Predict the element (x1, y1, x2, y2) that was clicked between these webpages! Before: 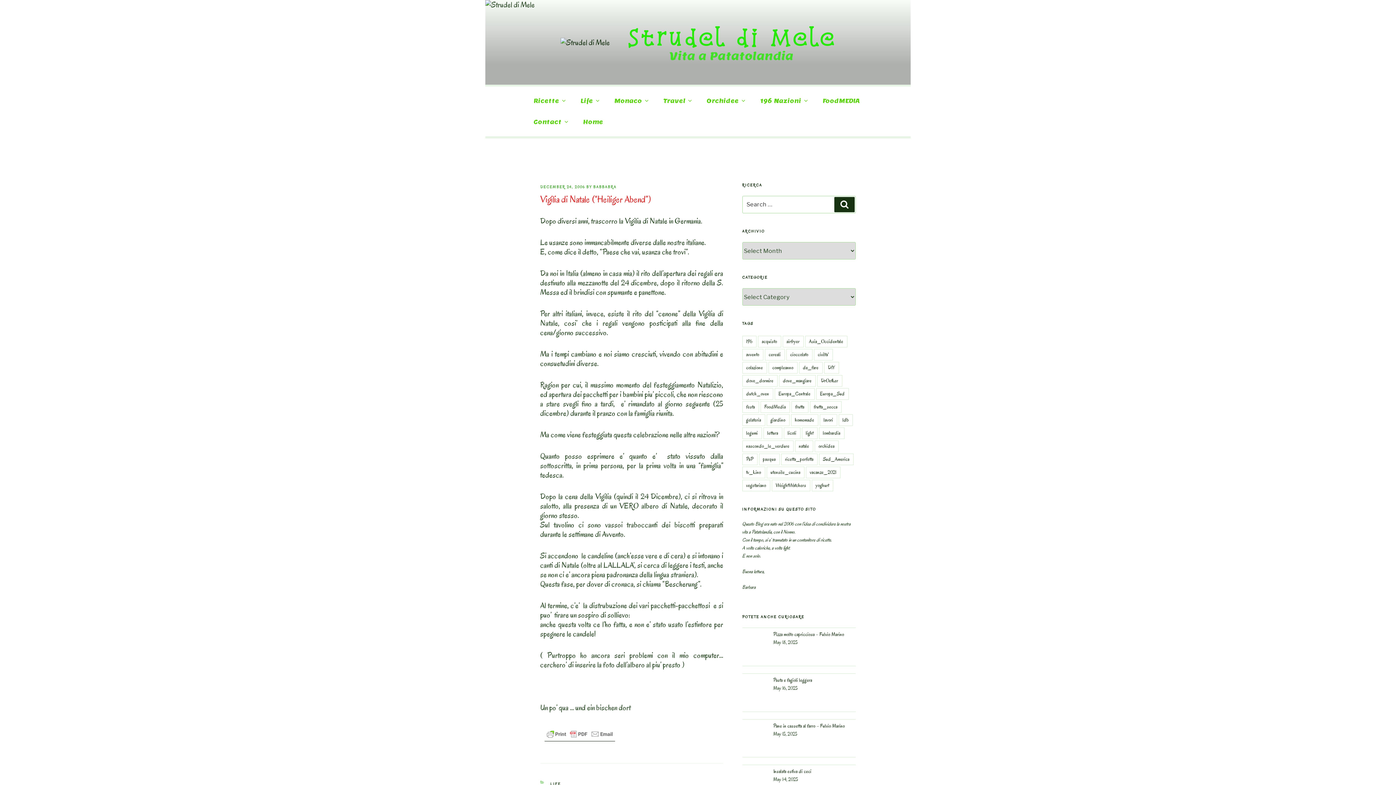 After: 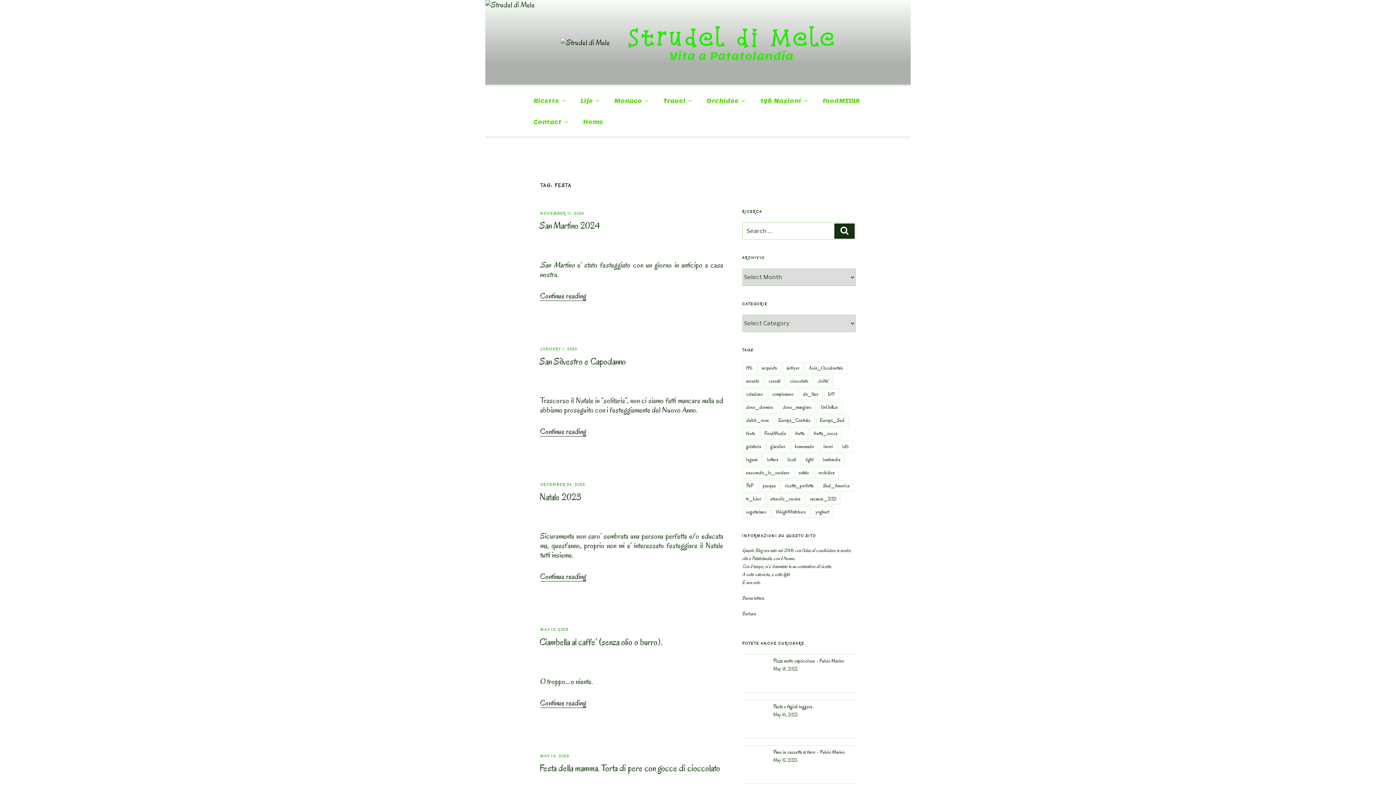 Action: bbox: (742, 401, 759, 413) label: festa